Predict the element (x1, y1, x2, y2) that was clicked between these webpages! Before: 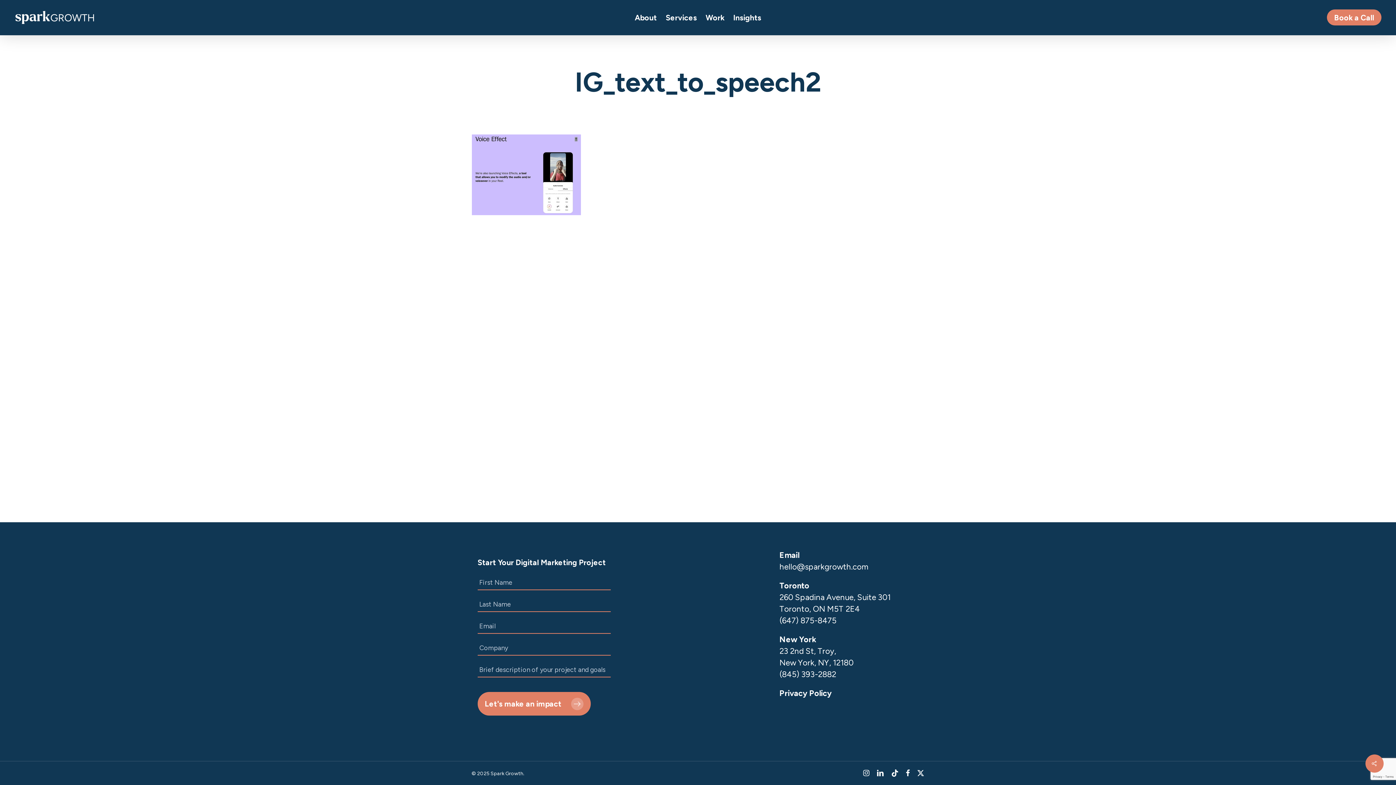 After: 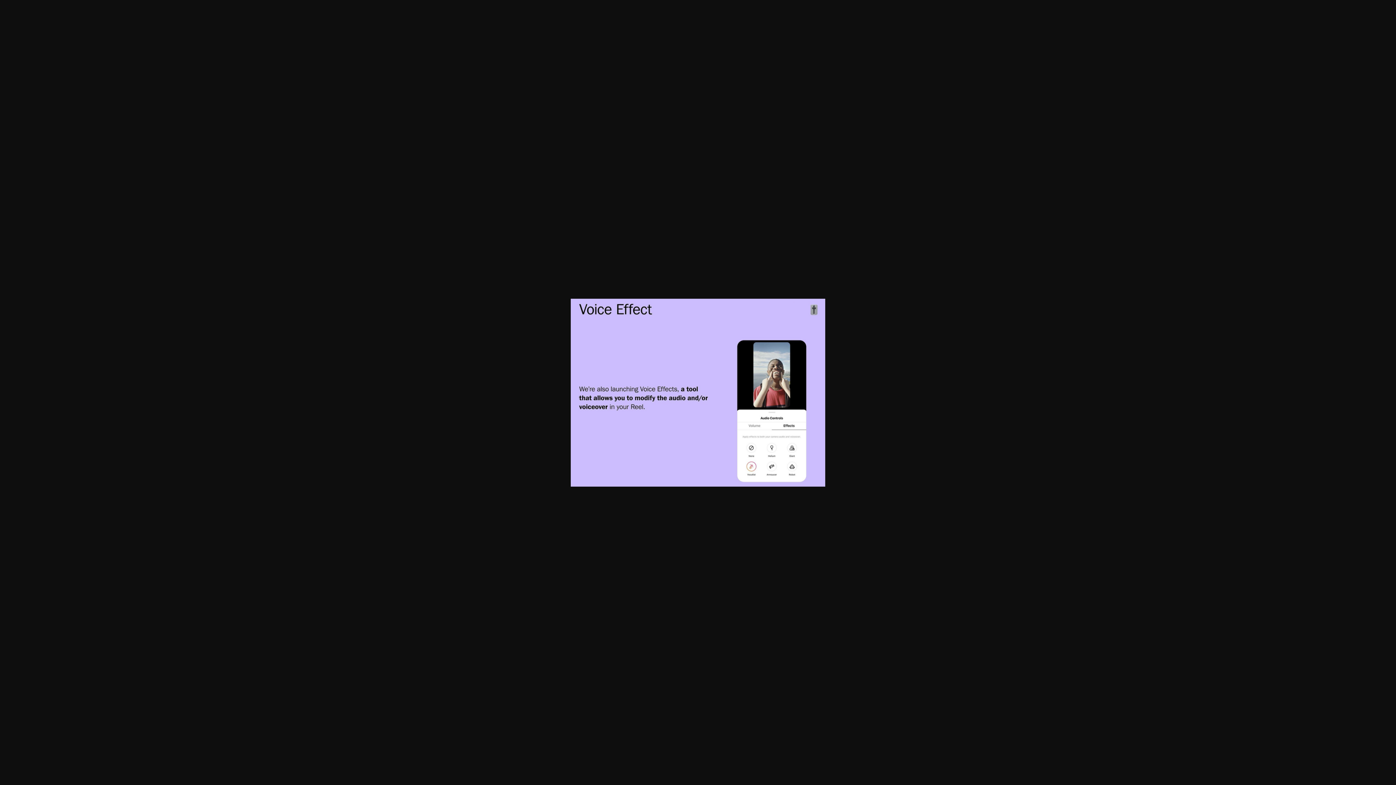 Action: bbox: (471, 212, 580, 222)